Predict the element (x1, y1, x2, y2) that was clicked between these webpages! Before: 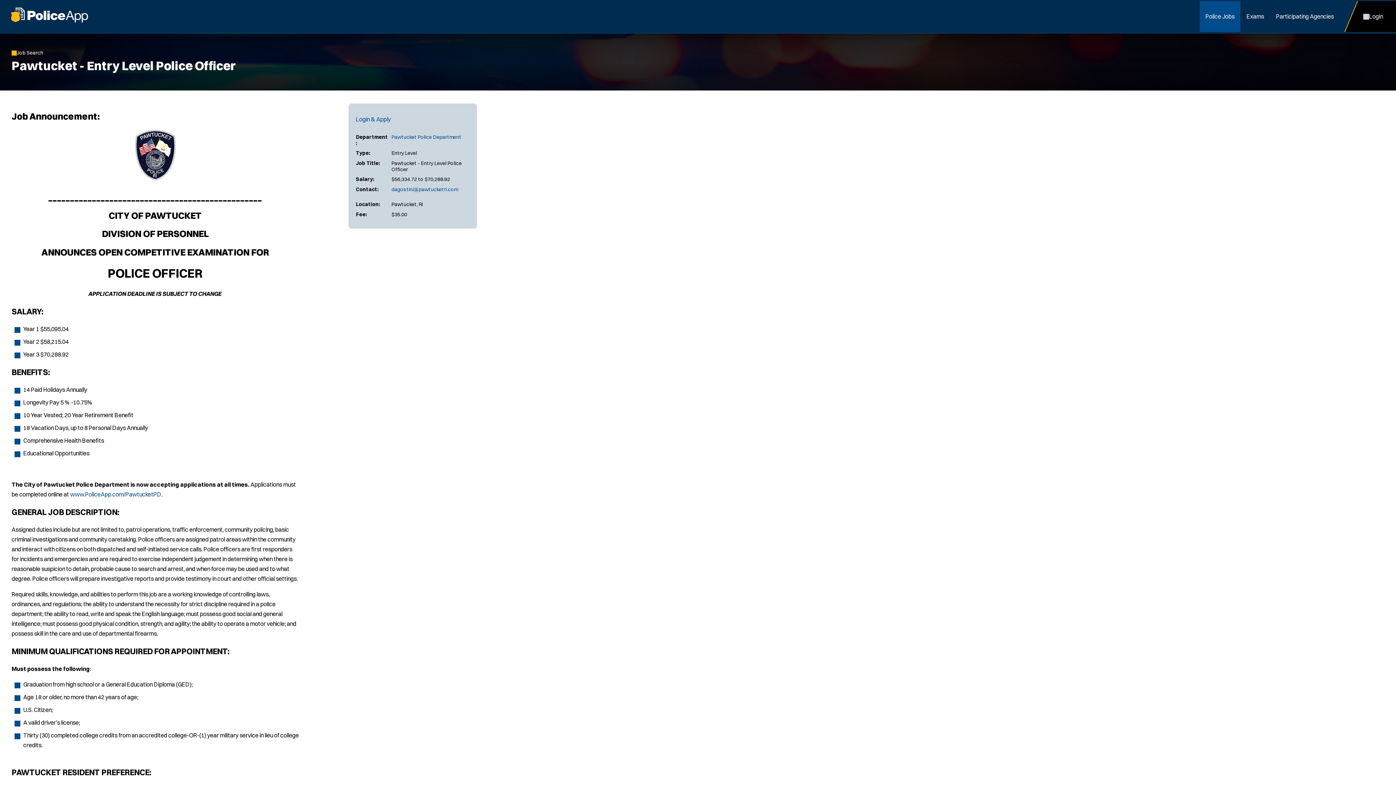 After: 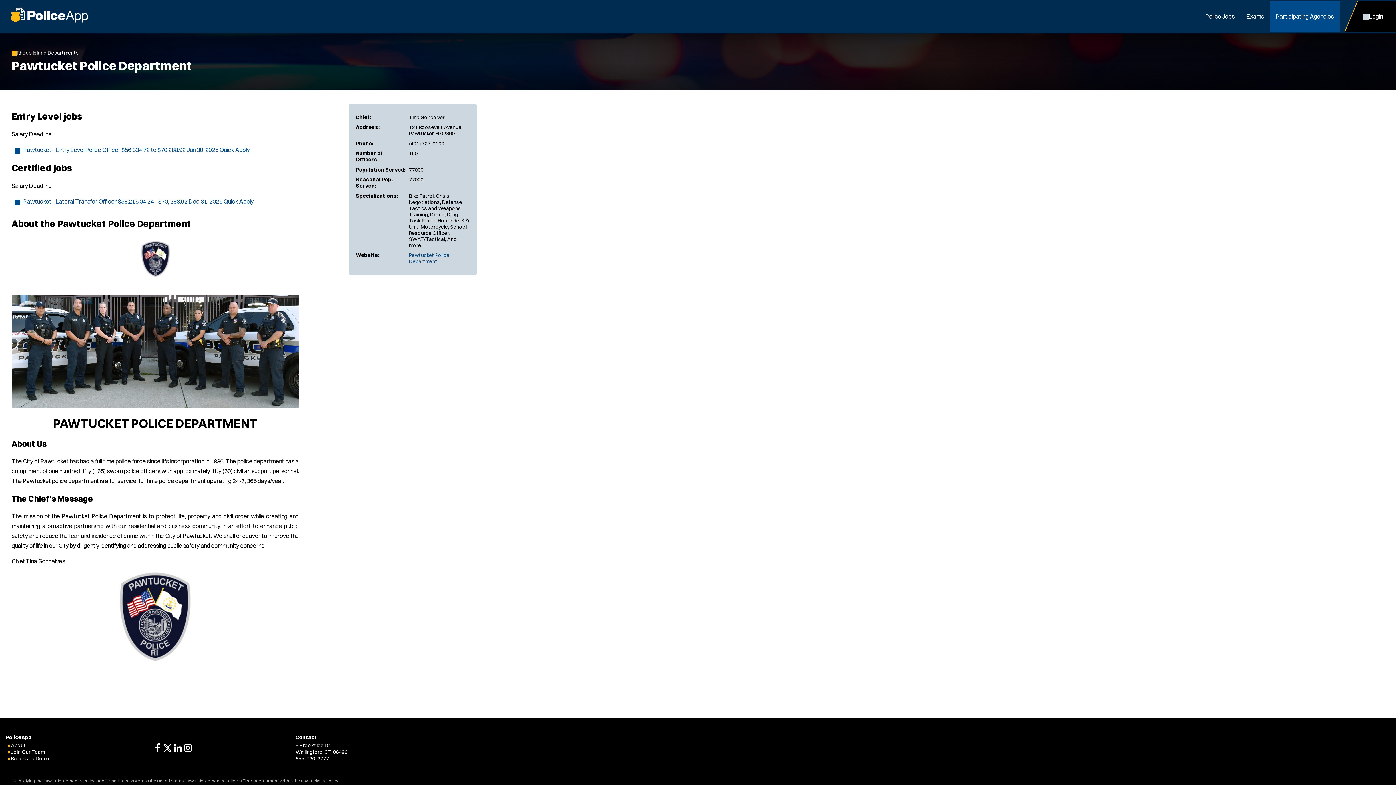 Action: bbox: (70, 490, 161, 498) label: www.PoliceApp.com/PawtucketPD